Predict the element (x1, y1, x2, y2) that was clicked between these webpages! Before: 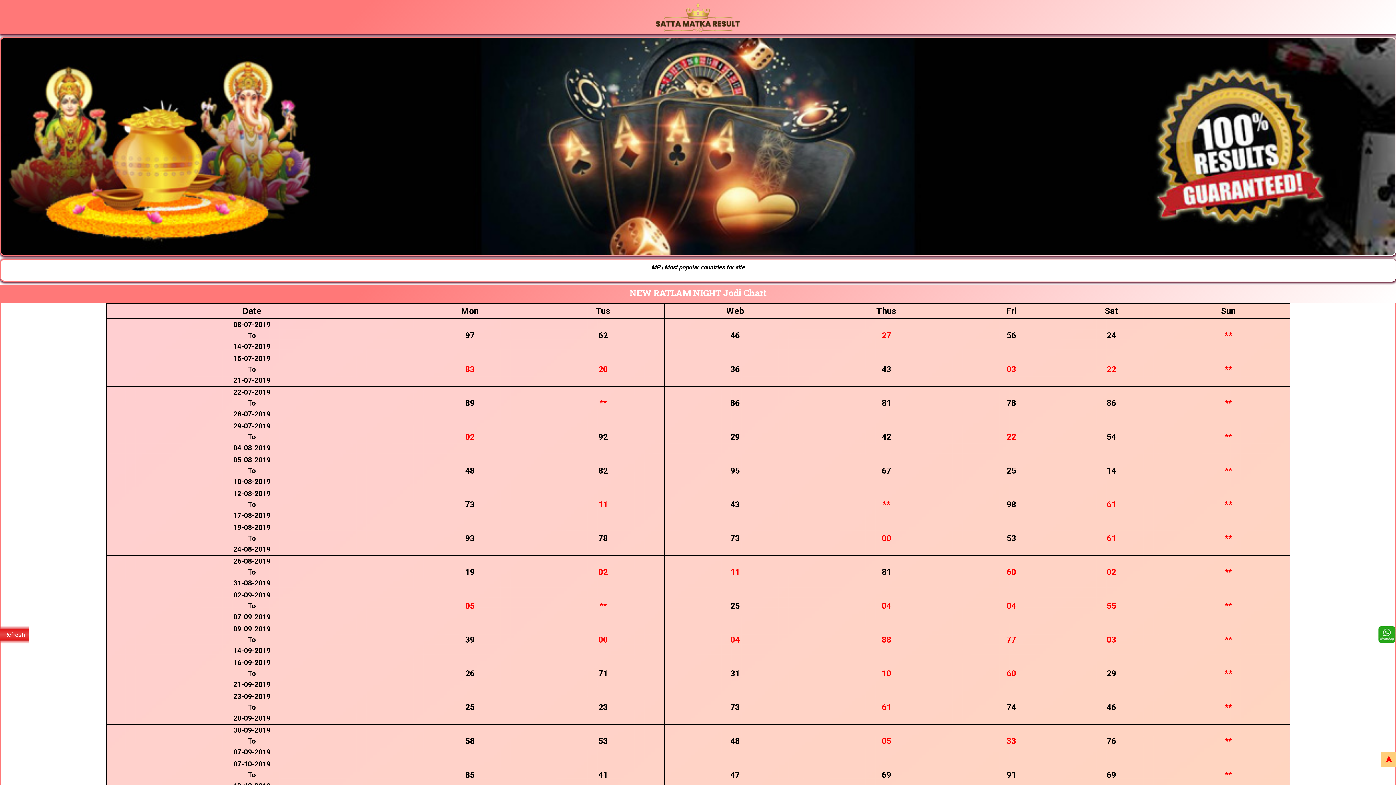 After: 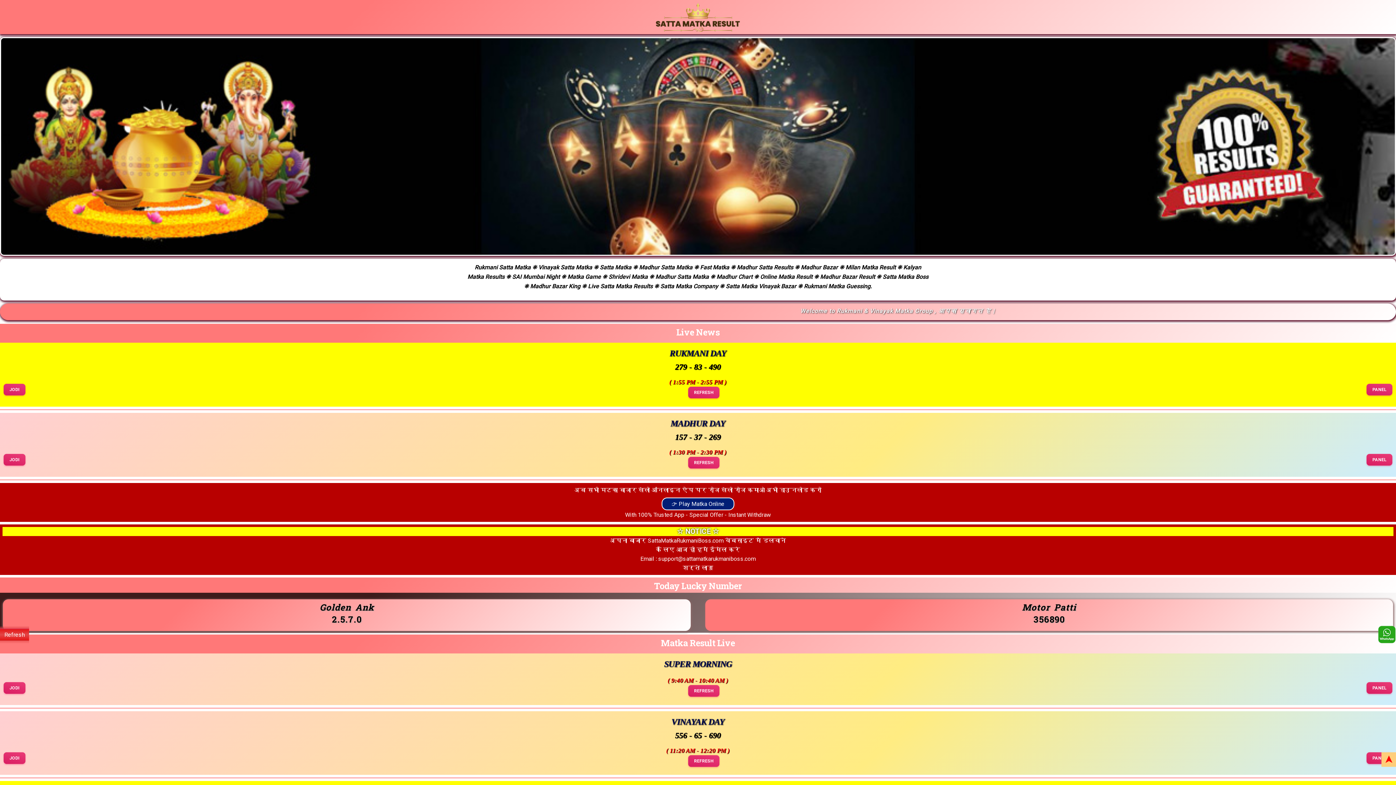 Action: bbox: (656, 13, 740, 20)